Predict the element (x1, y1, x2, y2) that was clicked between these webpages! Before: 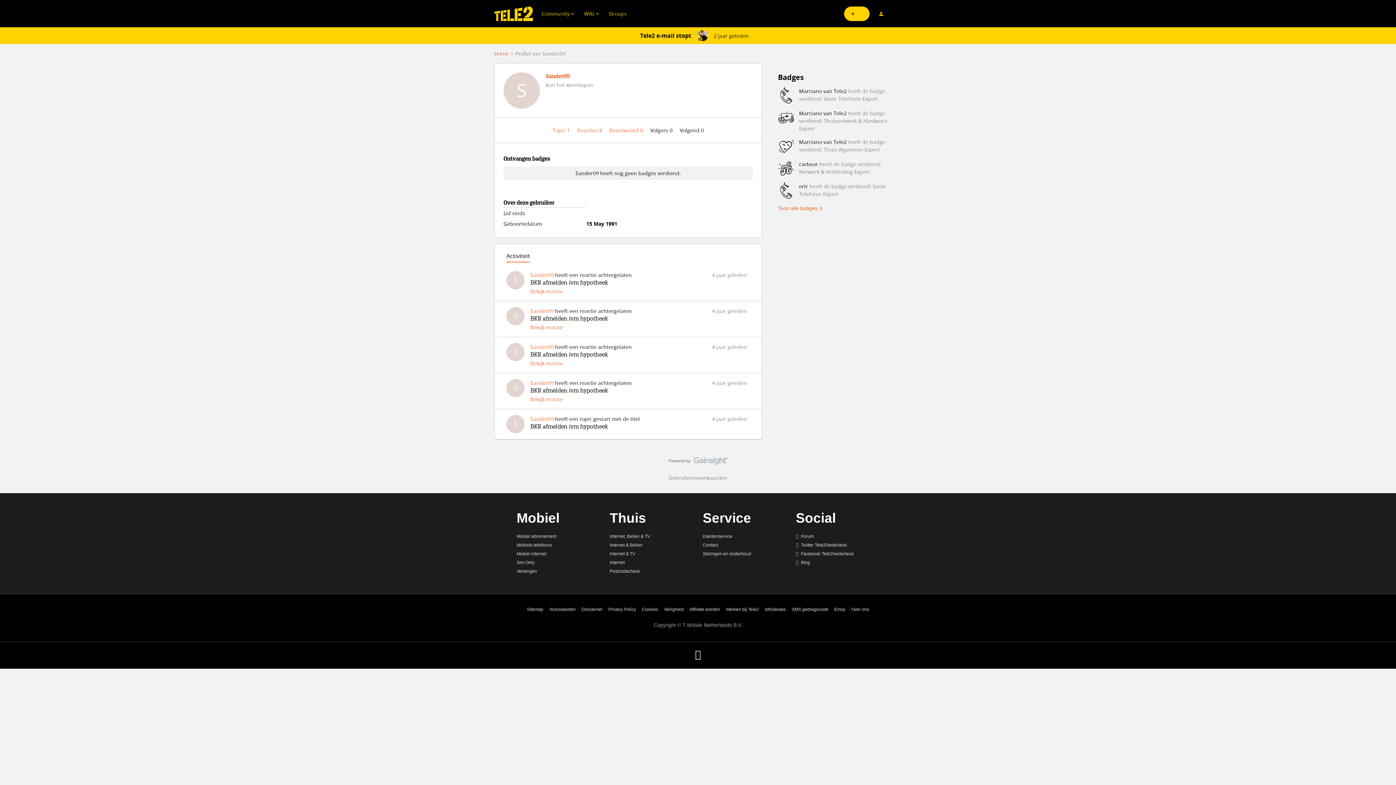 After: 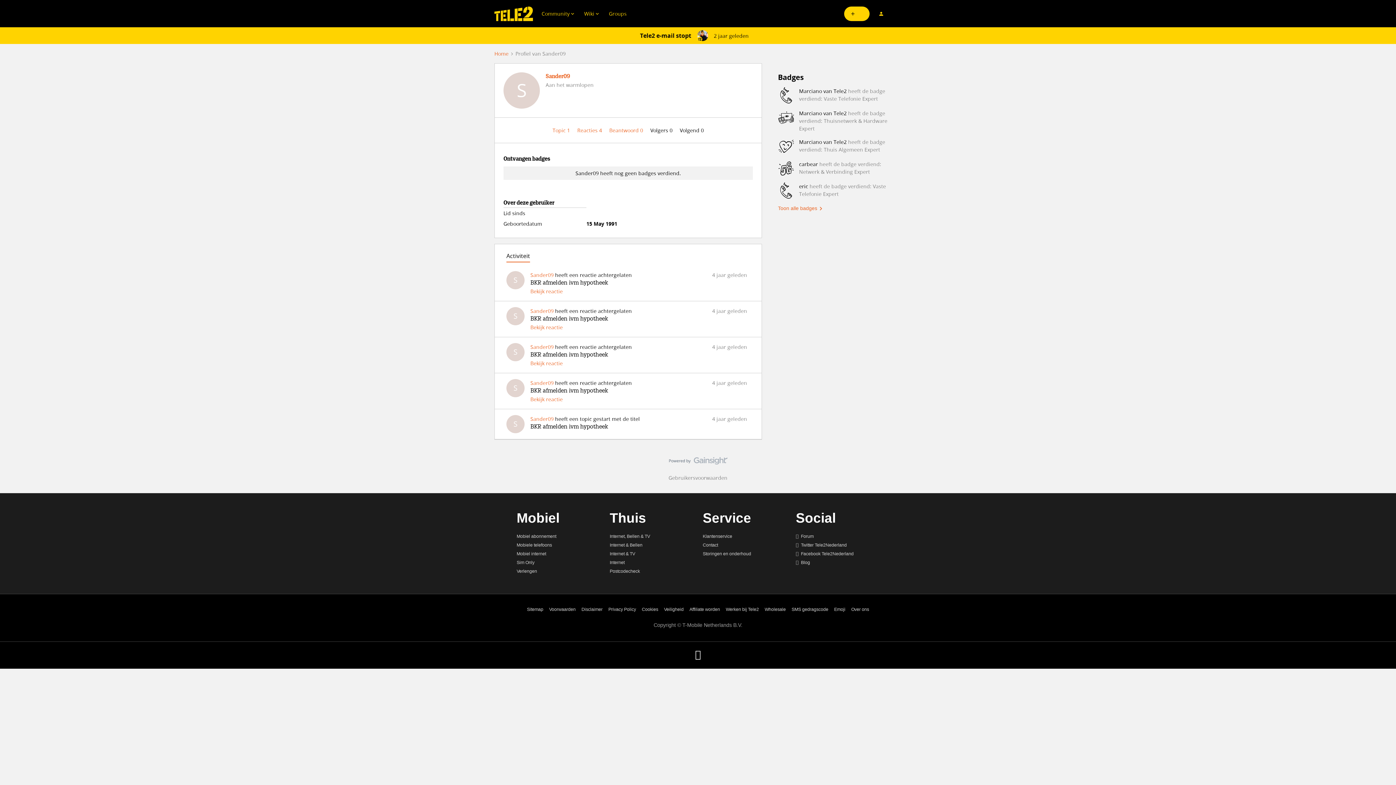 Action: label: S bbox: (506, 415, 524, 433)